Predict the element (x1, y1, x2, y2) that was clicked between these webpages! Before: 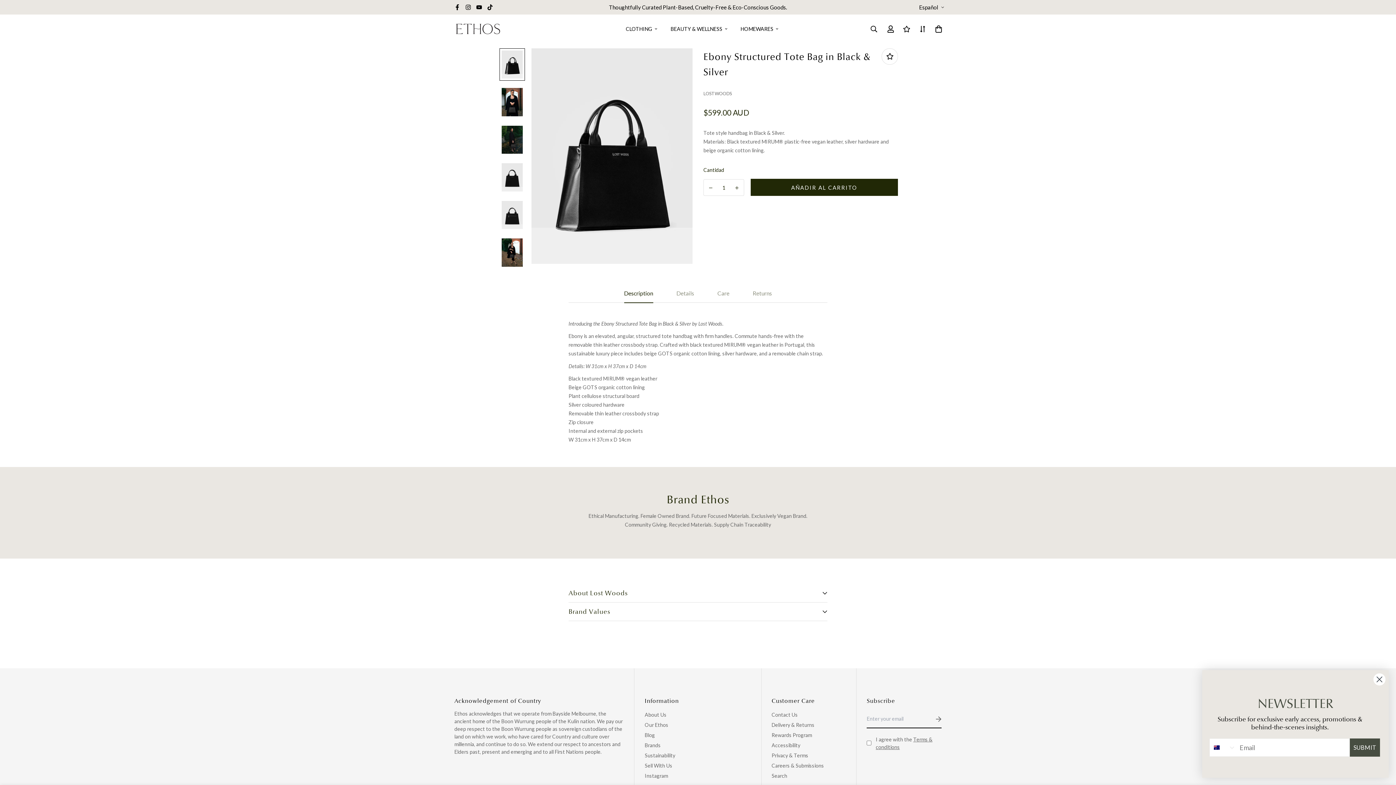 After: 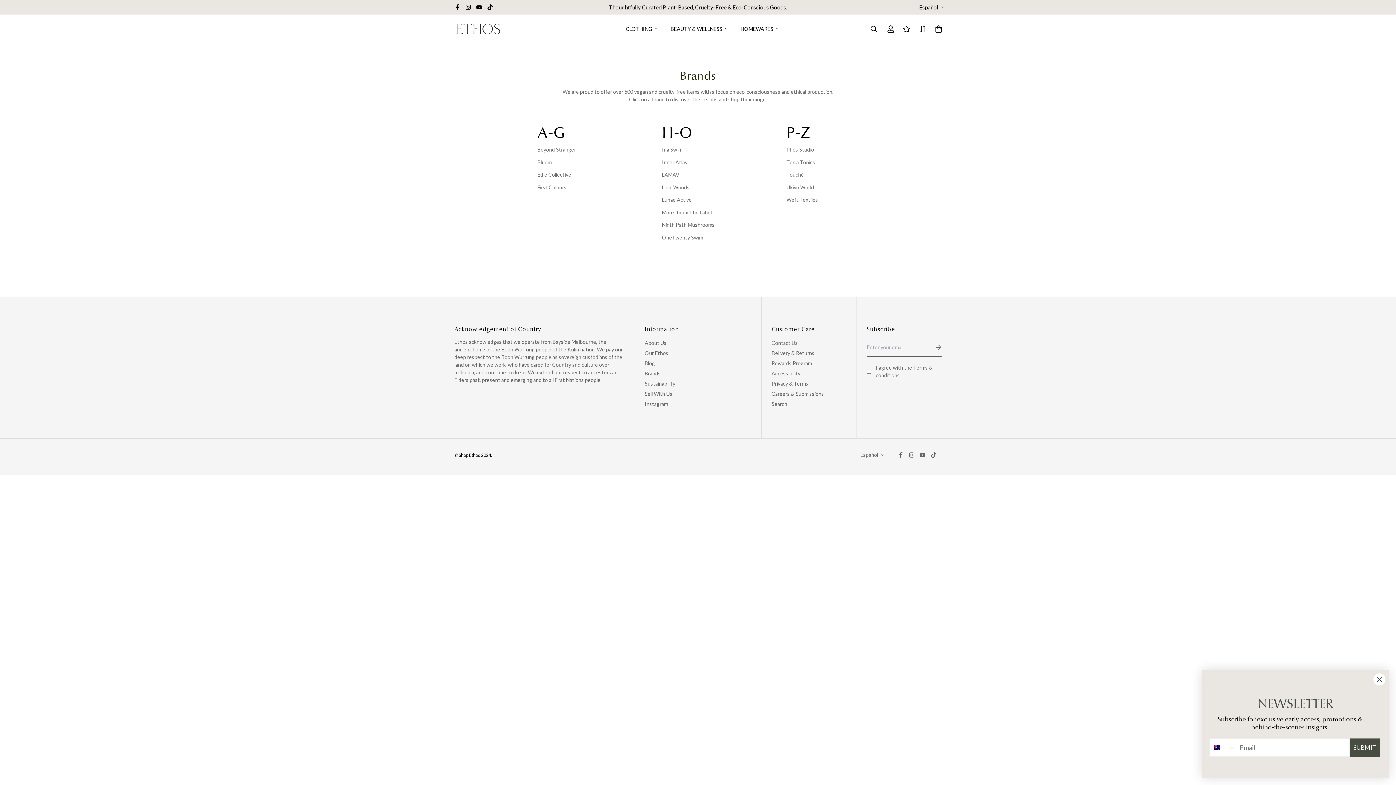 Action: bbox: (644, 741, 660, 750) label: Brands